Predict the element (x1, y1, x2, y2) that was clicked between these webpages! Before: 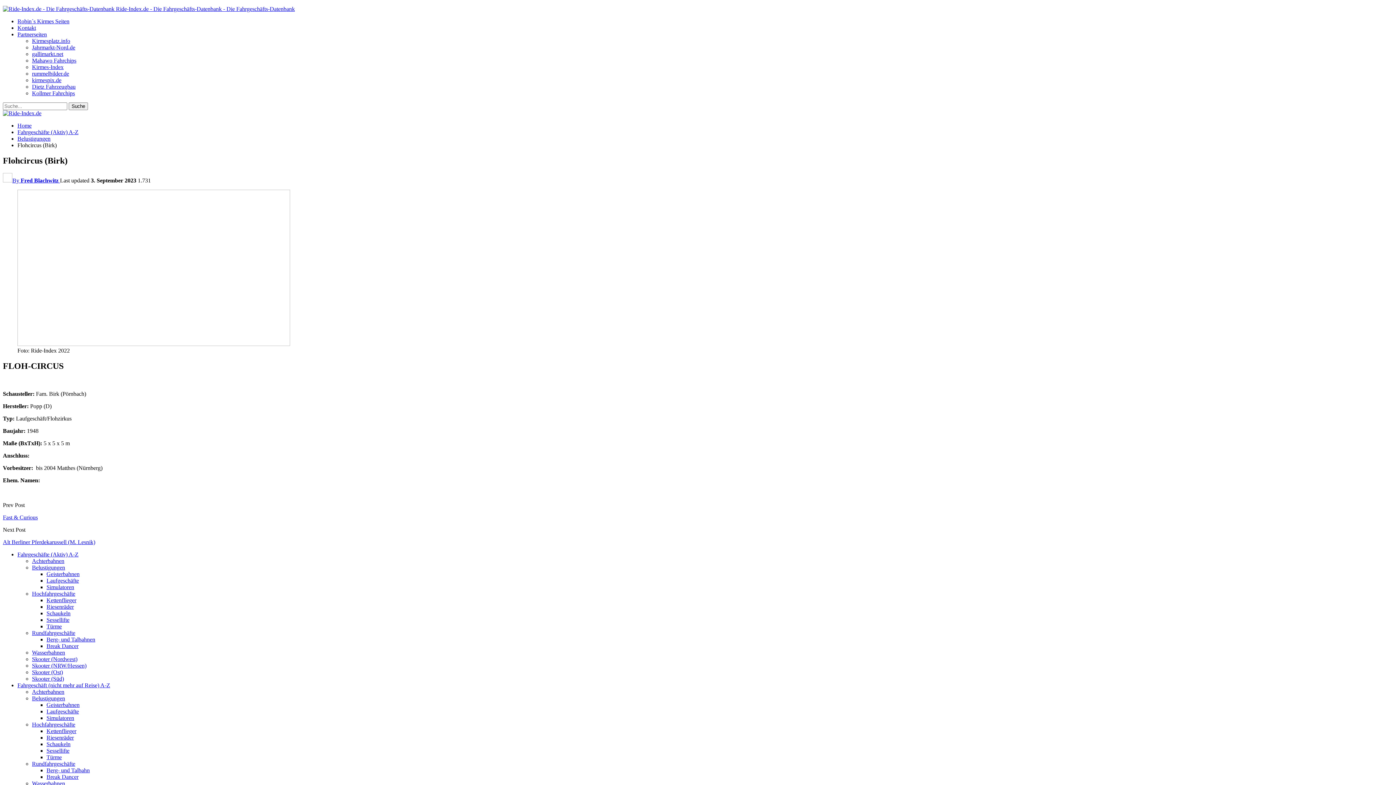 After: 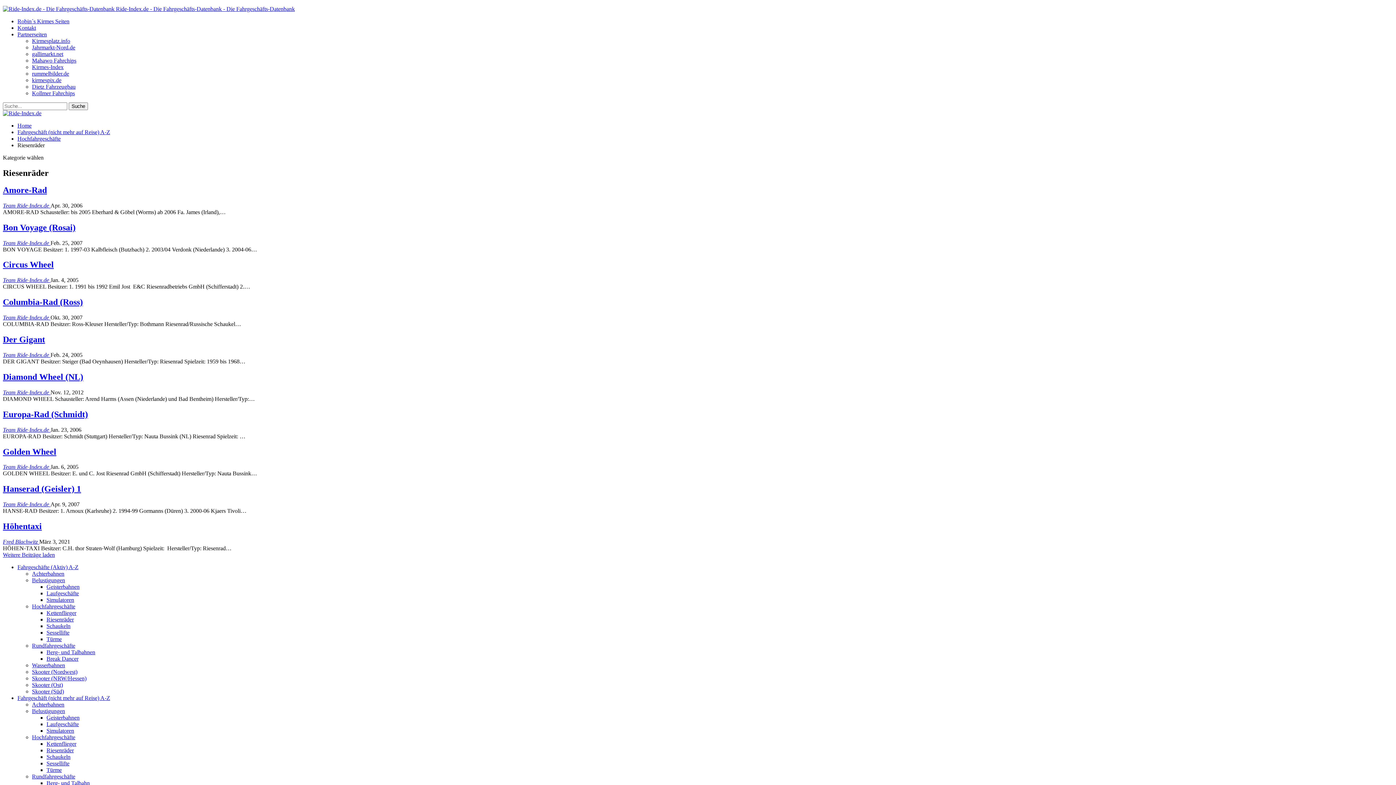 Action: bbox: (46, 734, 73, 740) label: Riesenräder